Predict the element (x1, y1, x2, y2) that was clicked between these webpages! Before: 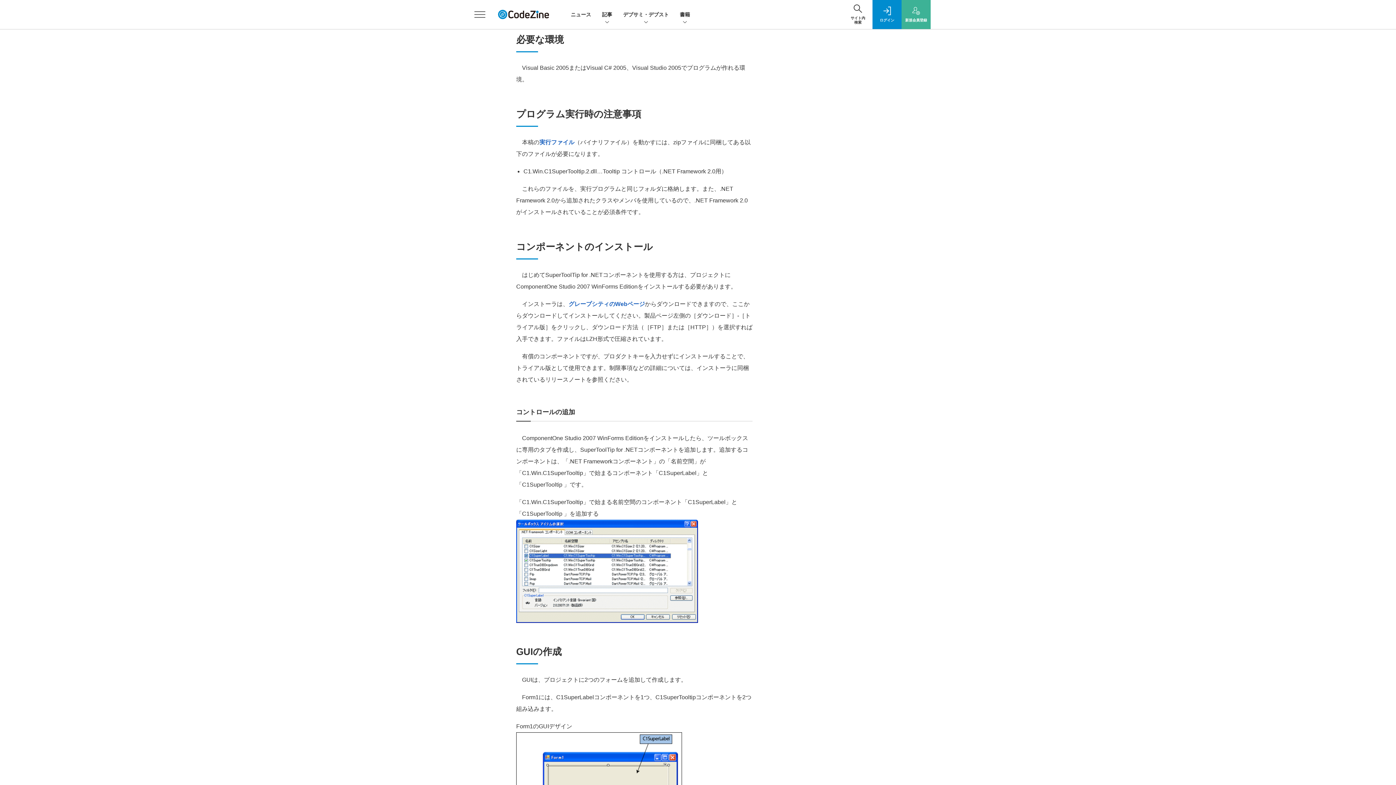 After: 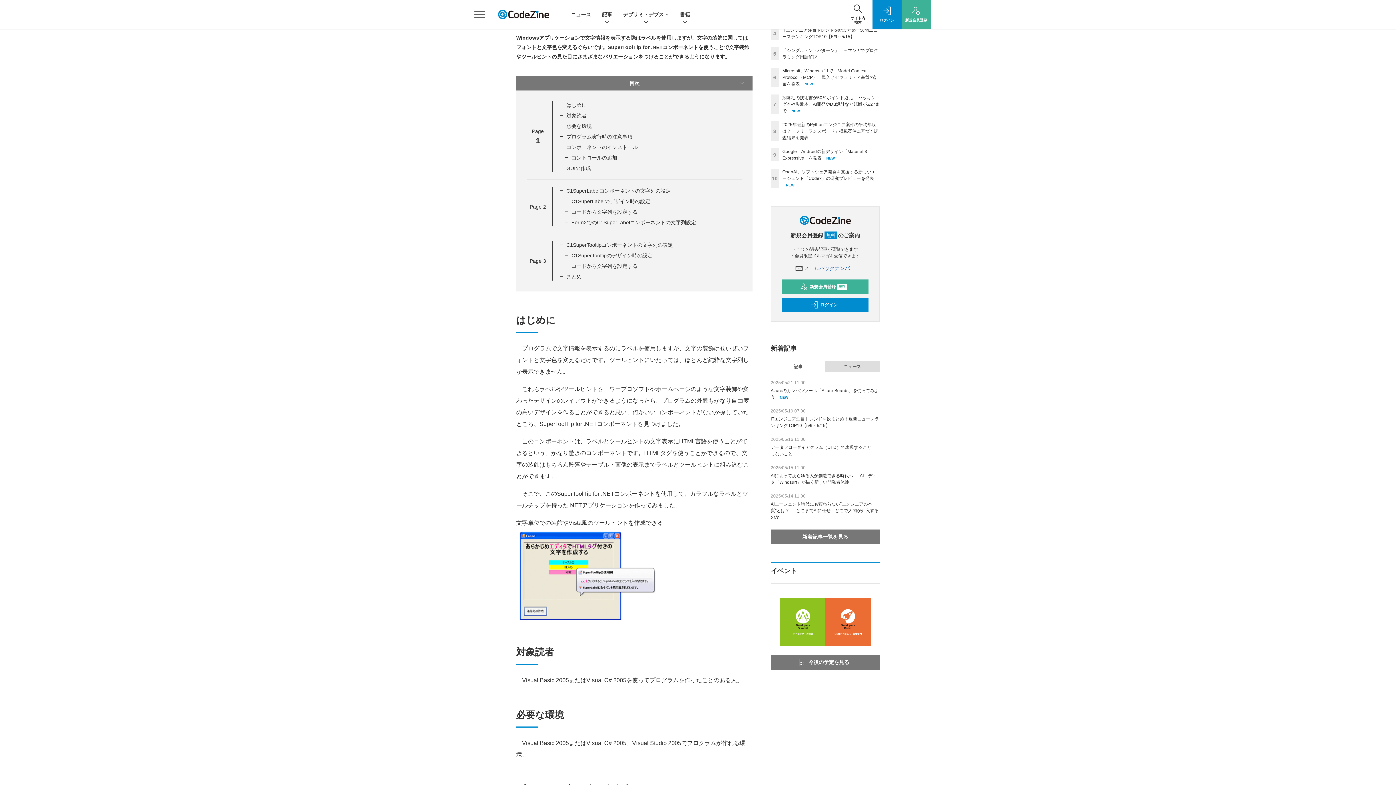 Action: bbox: (539, 139, 574, 145) label: 実行ファイル